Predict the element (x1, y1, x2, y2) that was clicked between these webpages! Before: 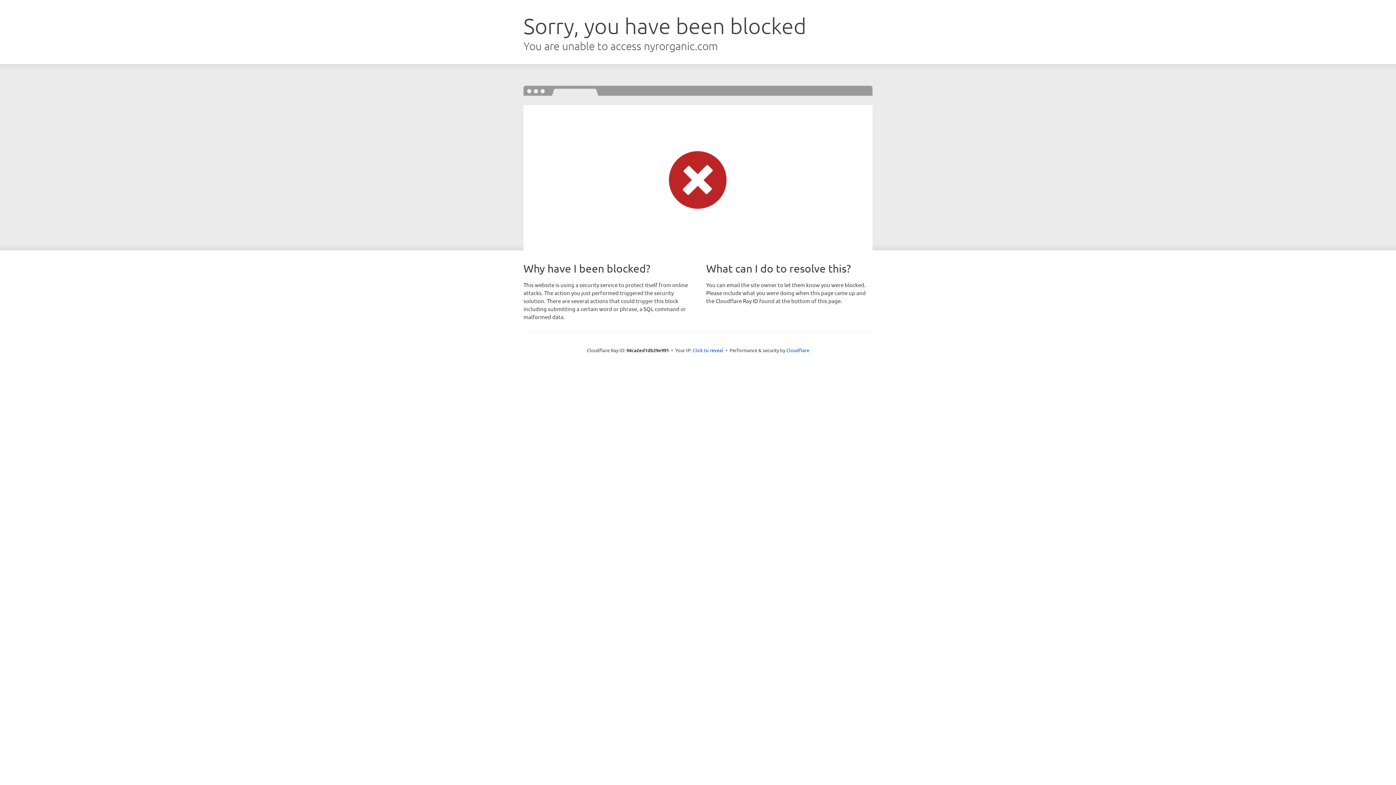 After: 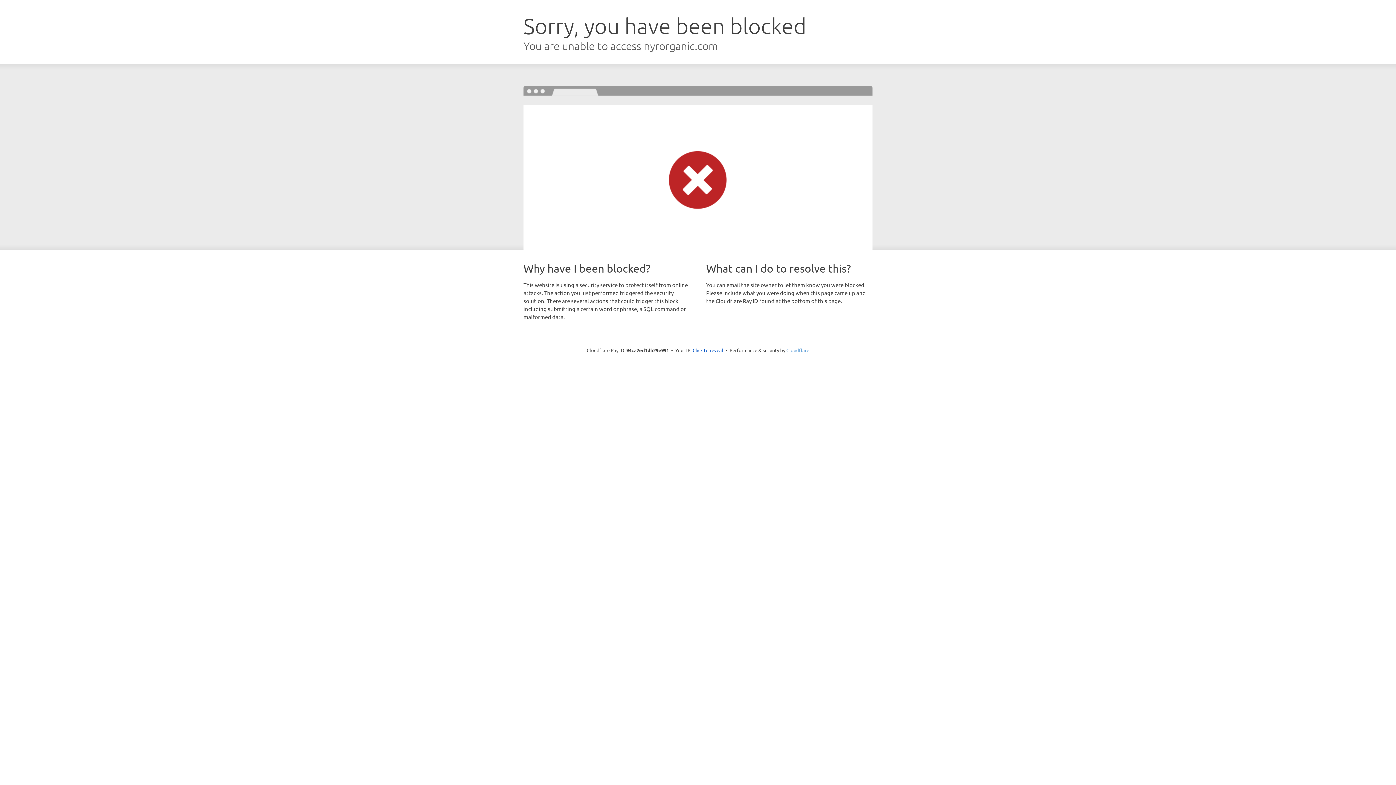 Action: bbox: (786, 347, 809, 353) label: Cloudflare